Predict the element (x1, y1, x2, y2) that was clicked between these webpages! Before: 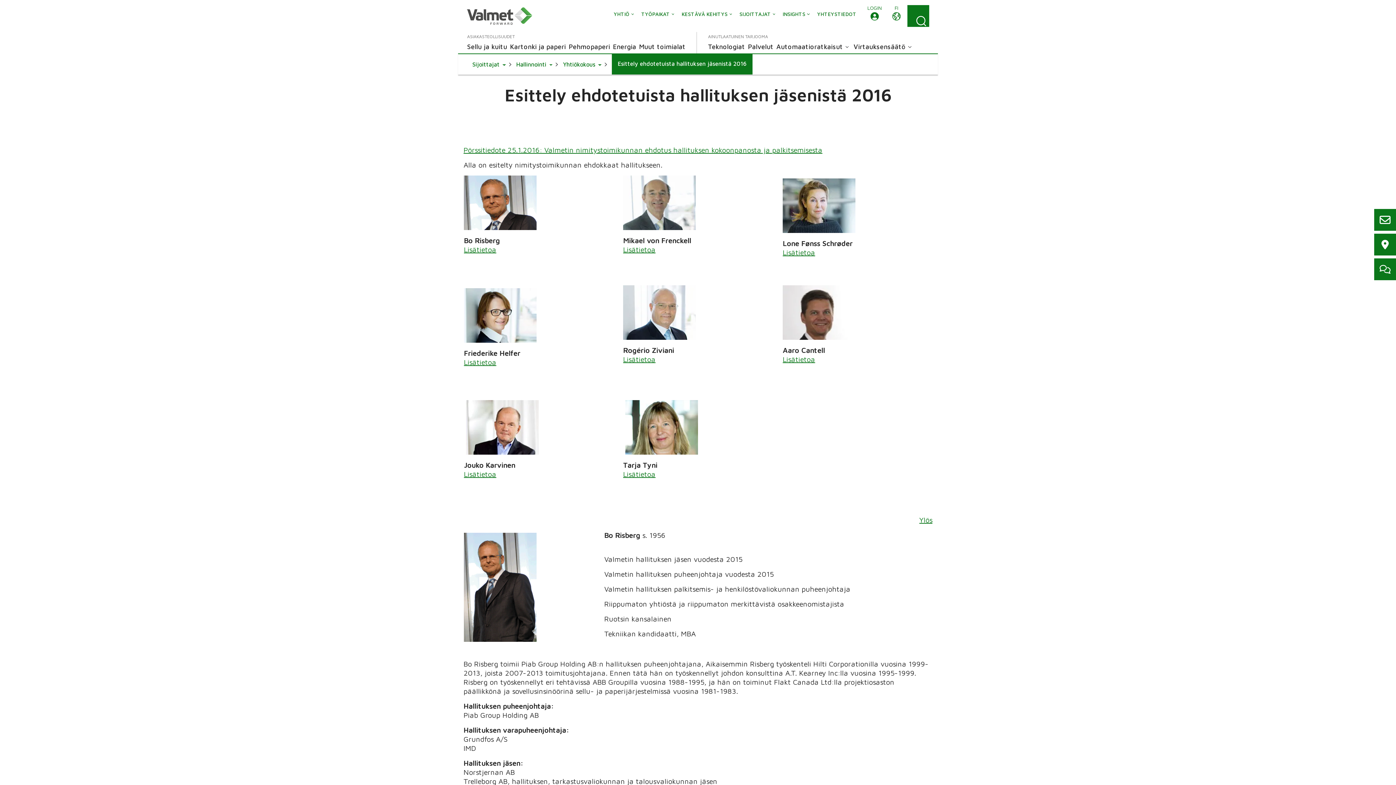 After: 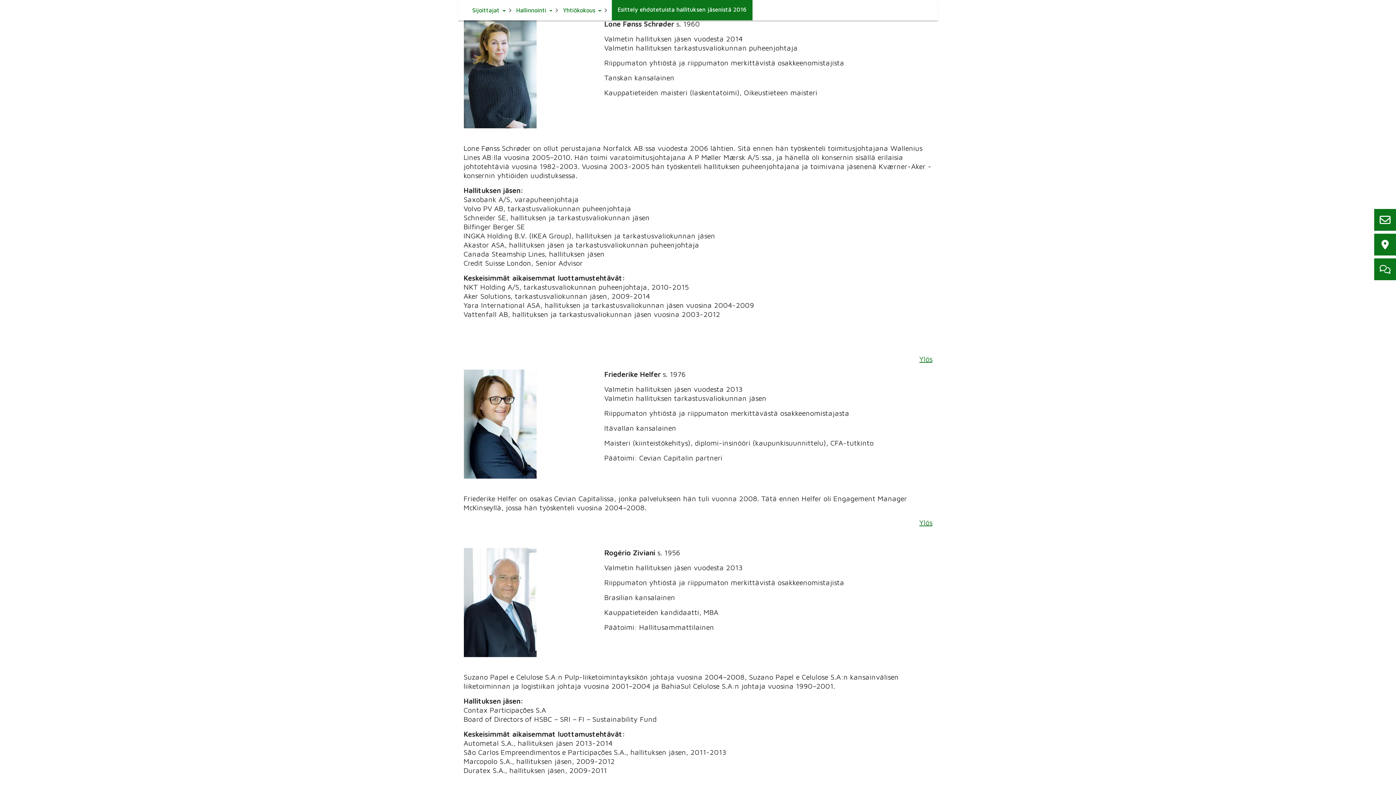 Action: label: Lisätietoa bbox: (782, 248, 815, 256)